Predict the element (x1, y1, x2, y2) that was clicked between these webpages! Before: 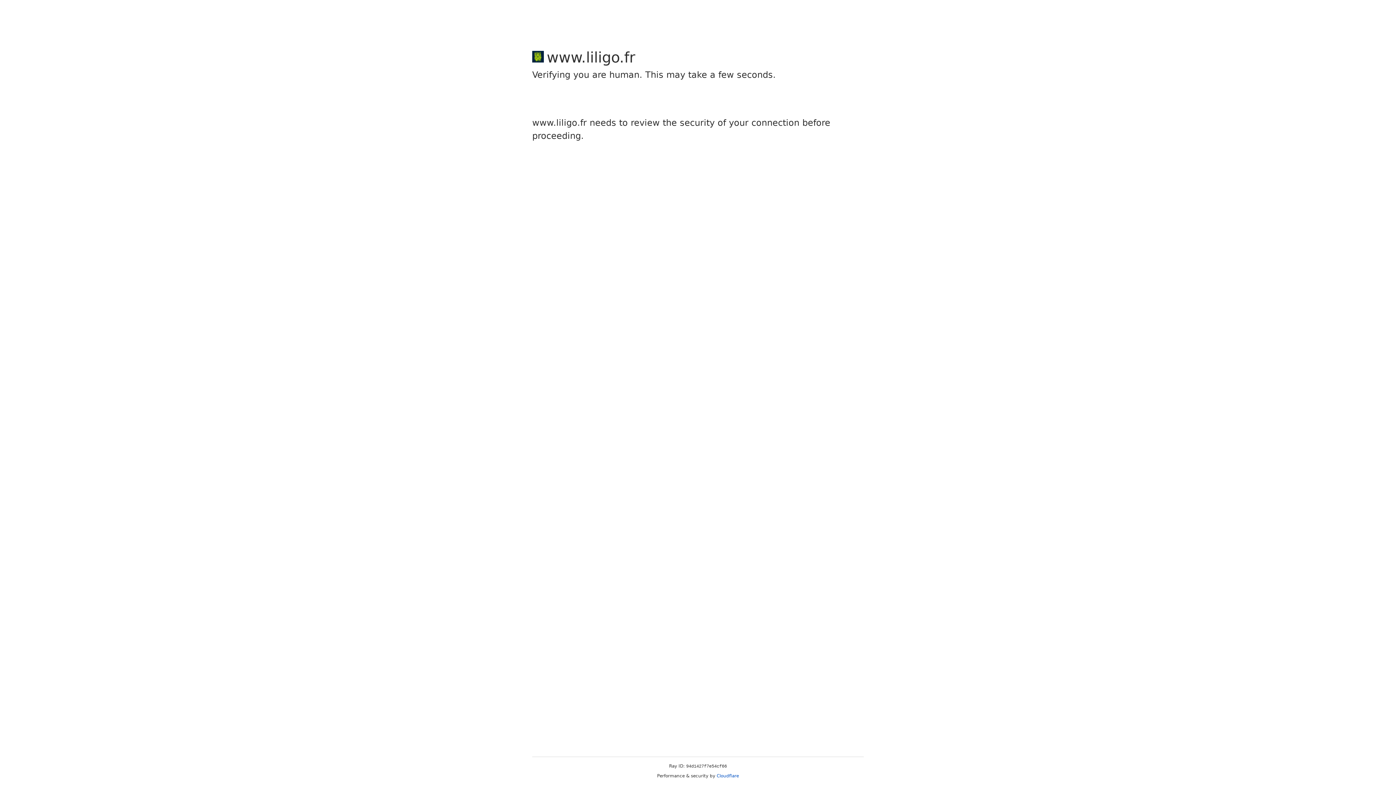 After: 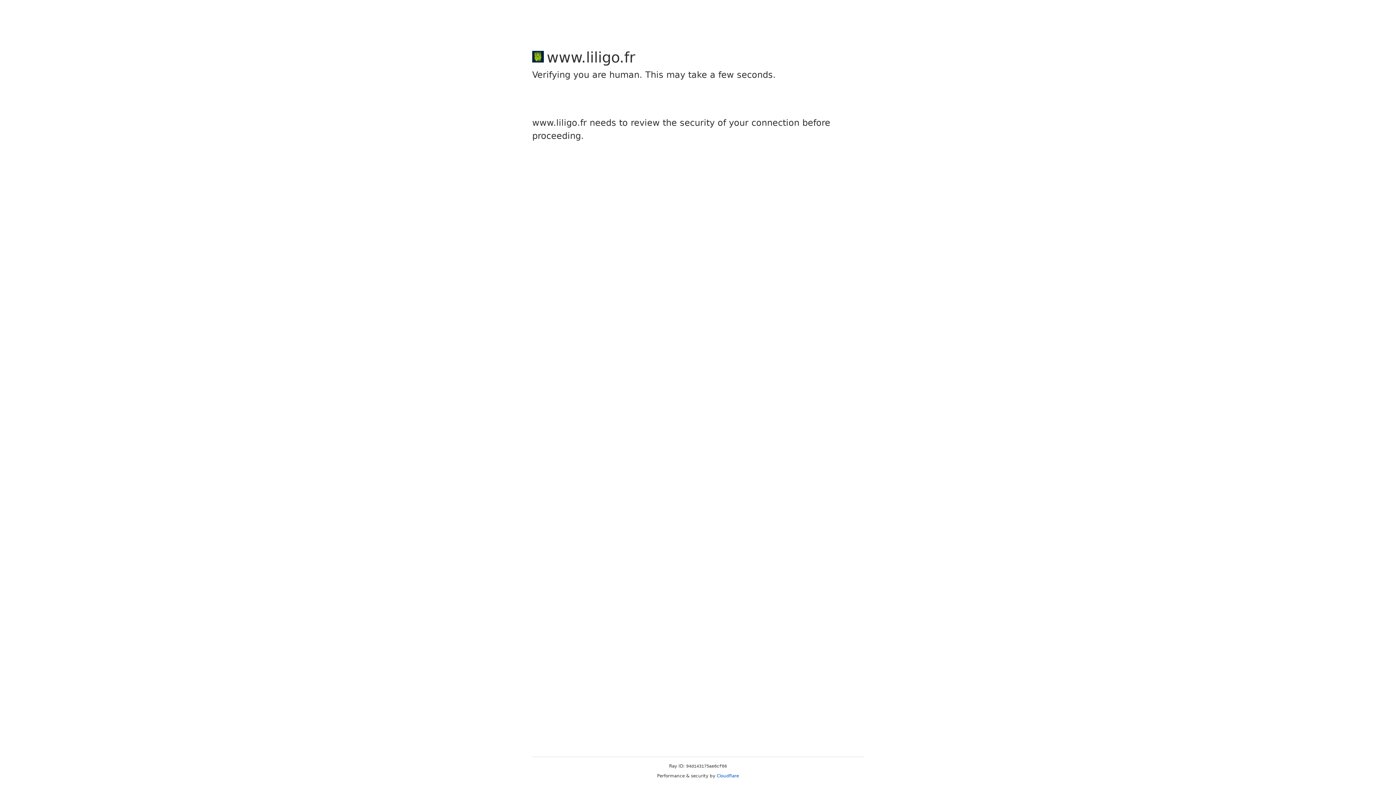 Action: bbox: (716, 773, 739, 778) label: Cloudflare